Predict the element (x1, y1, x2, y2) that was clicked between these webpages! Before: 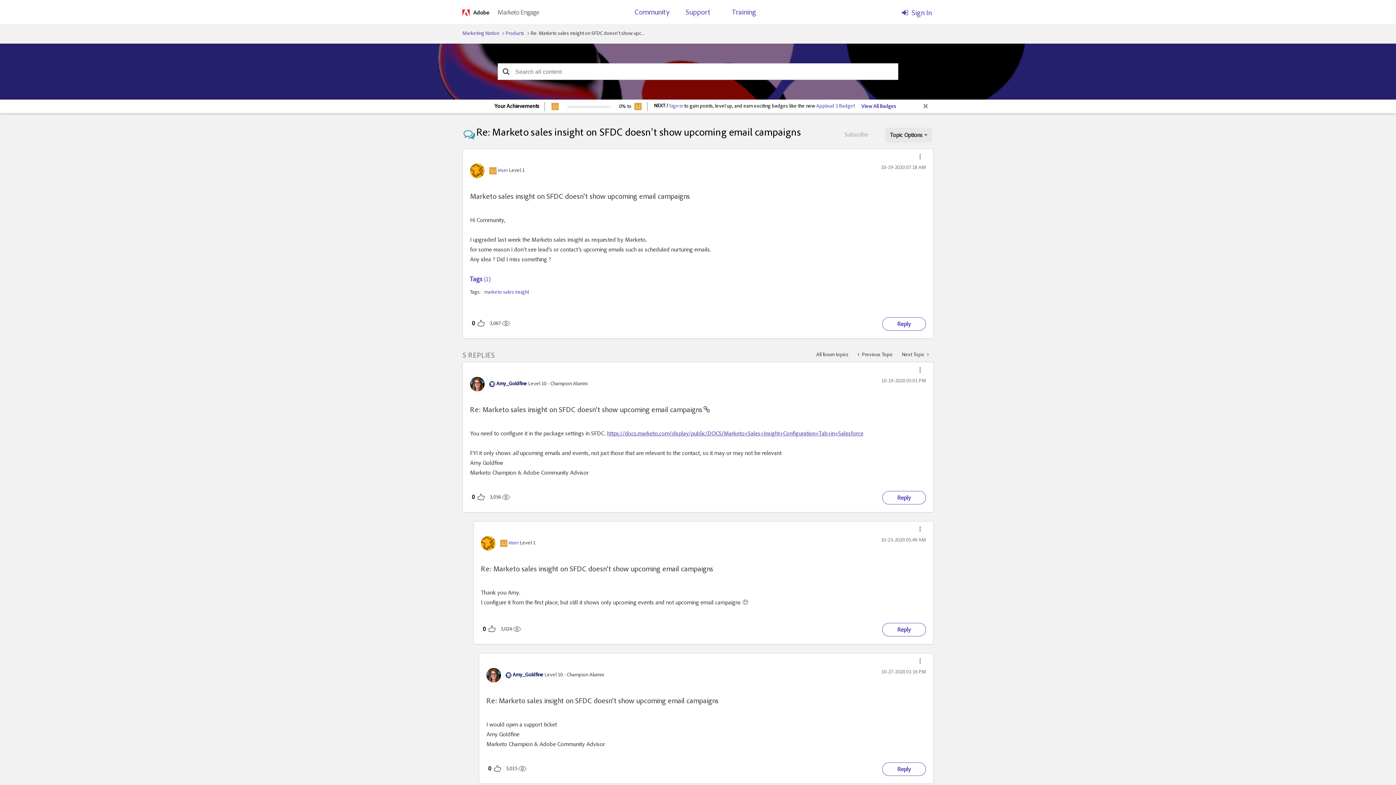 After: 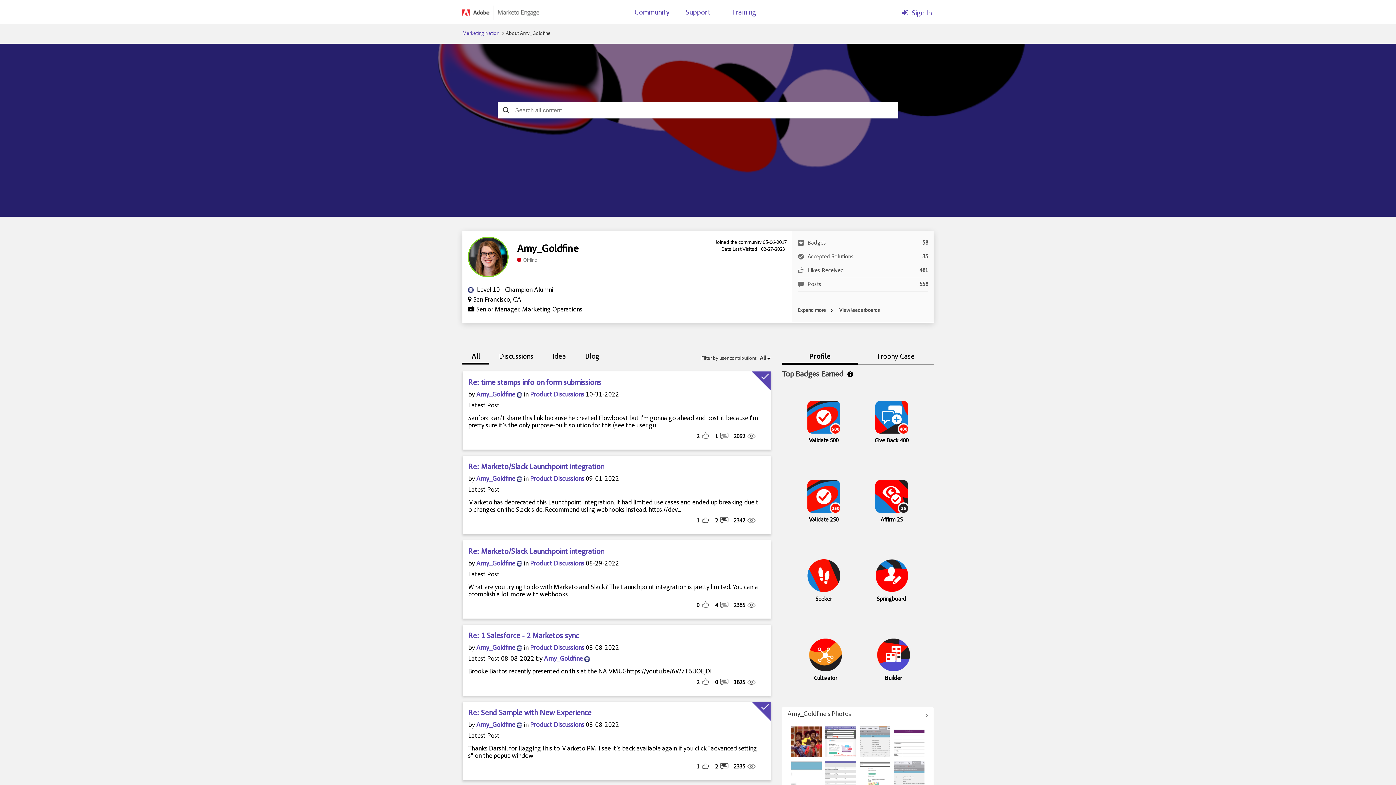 Action: bbox: (512, 673, 543, 678) label: View Profile of Amy_Goldfine